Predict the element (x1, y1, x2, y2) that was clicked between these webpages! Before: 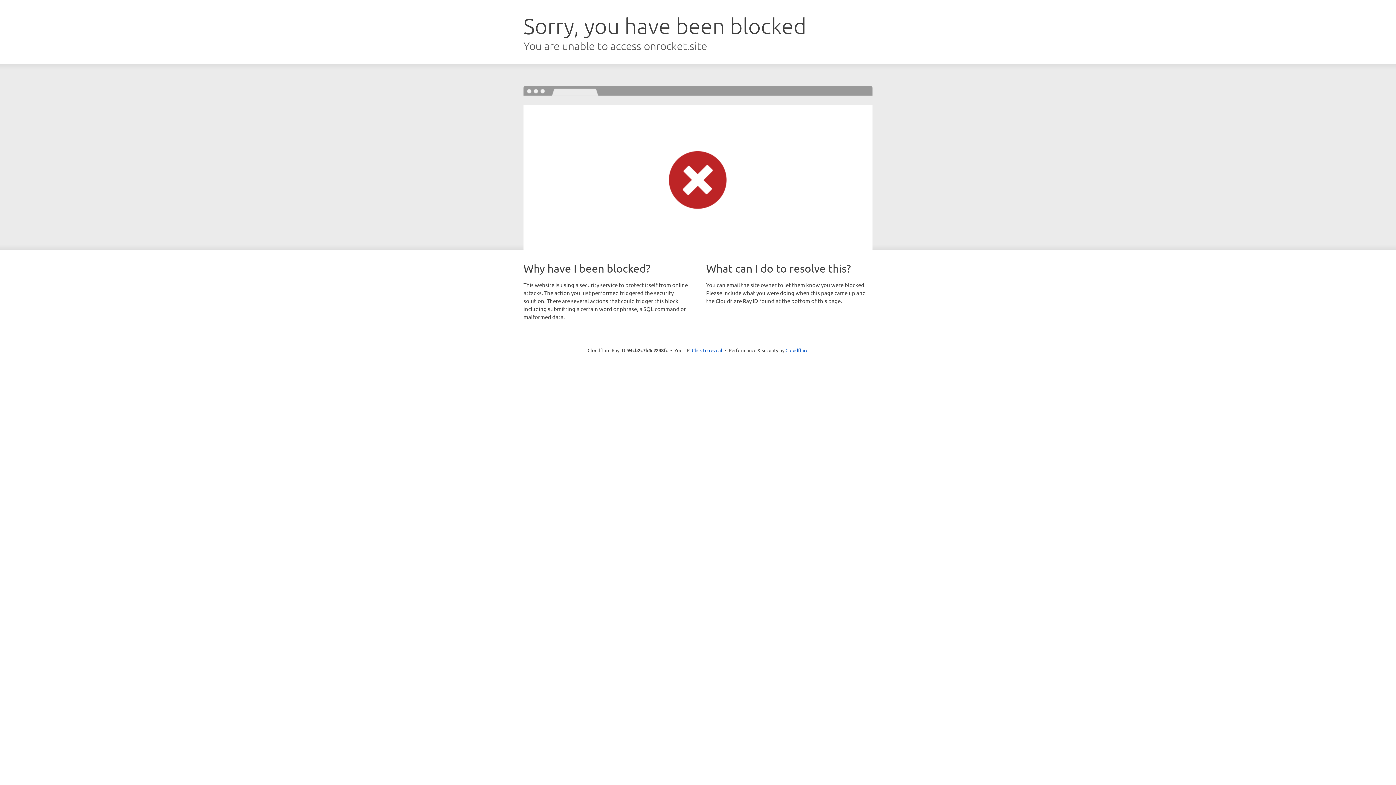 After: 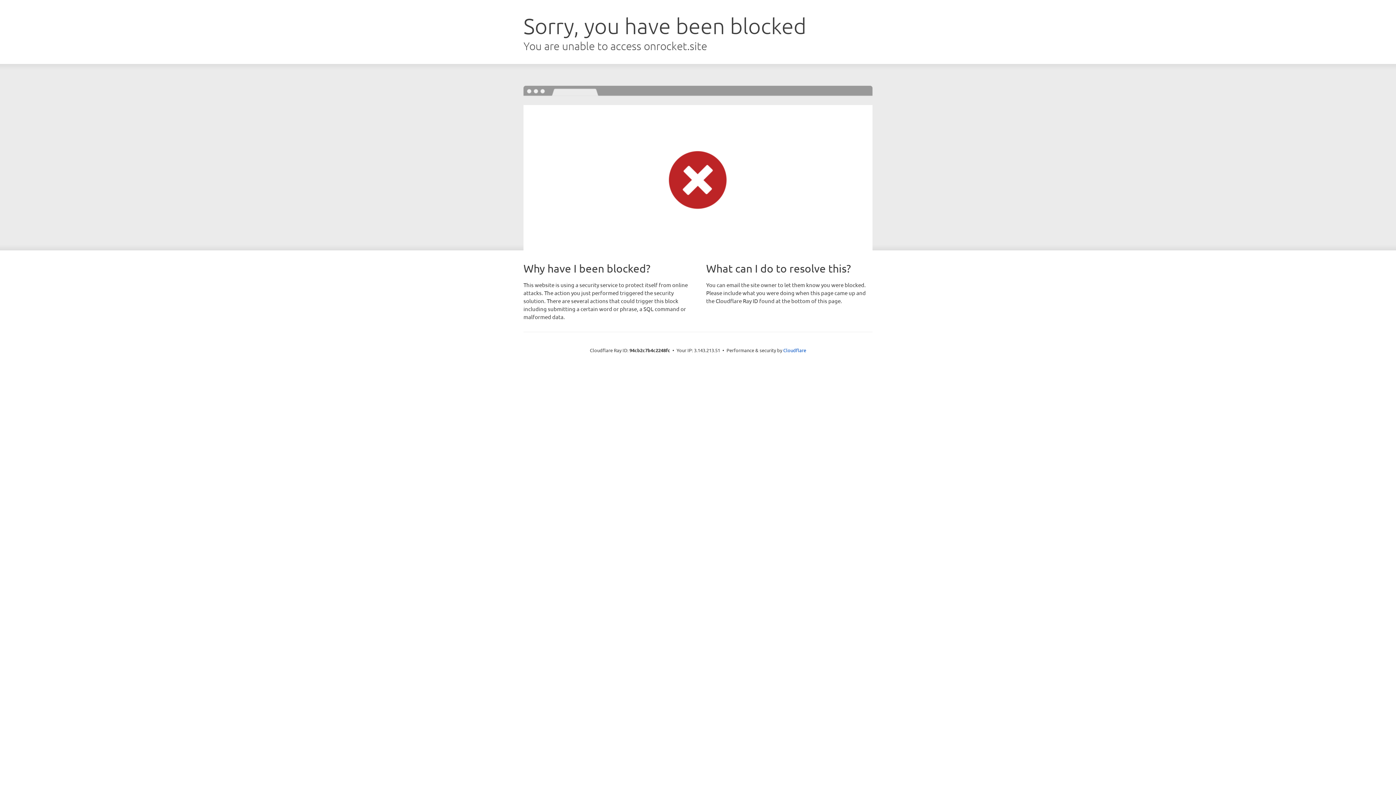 Action: bbox: (692, 346, 722, 353) label: Click to reveal